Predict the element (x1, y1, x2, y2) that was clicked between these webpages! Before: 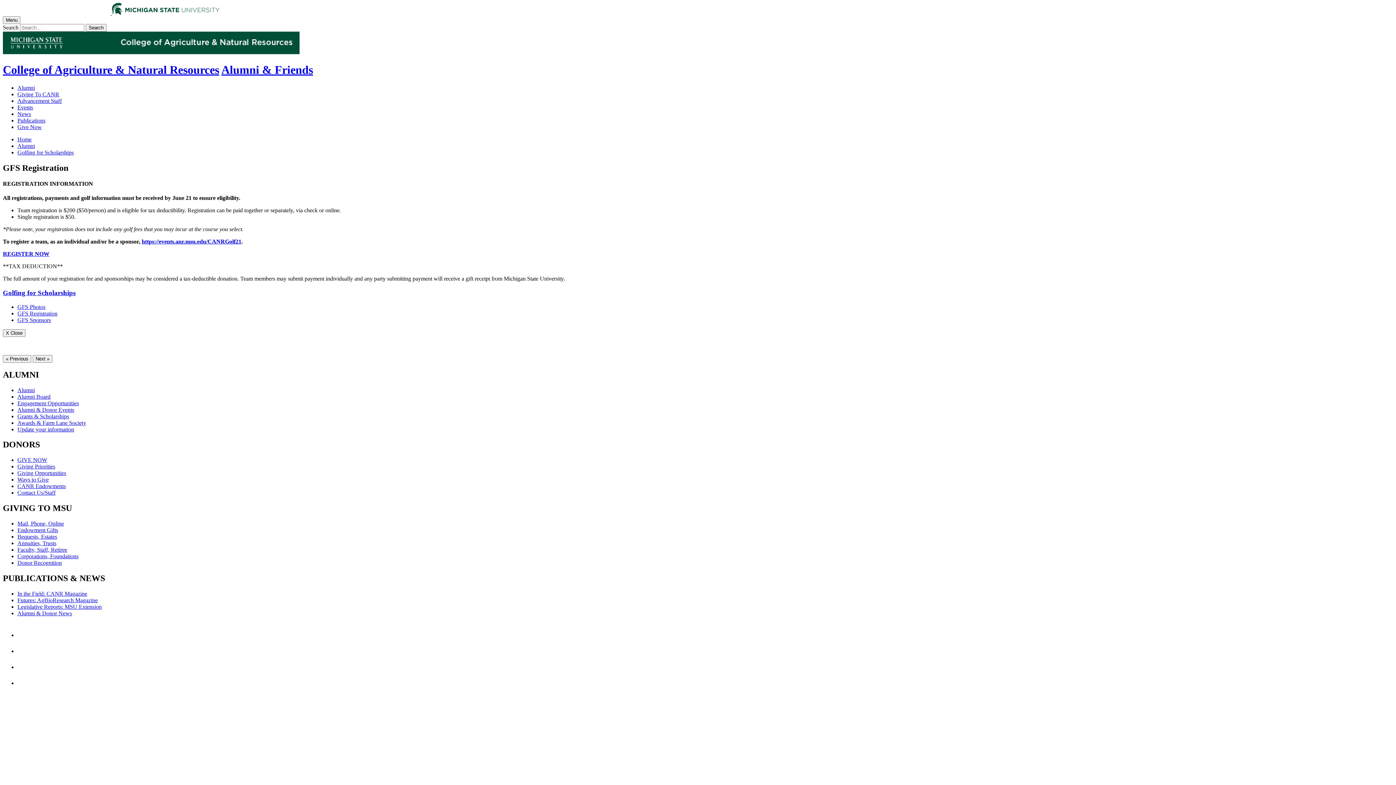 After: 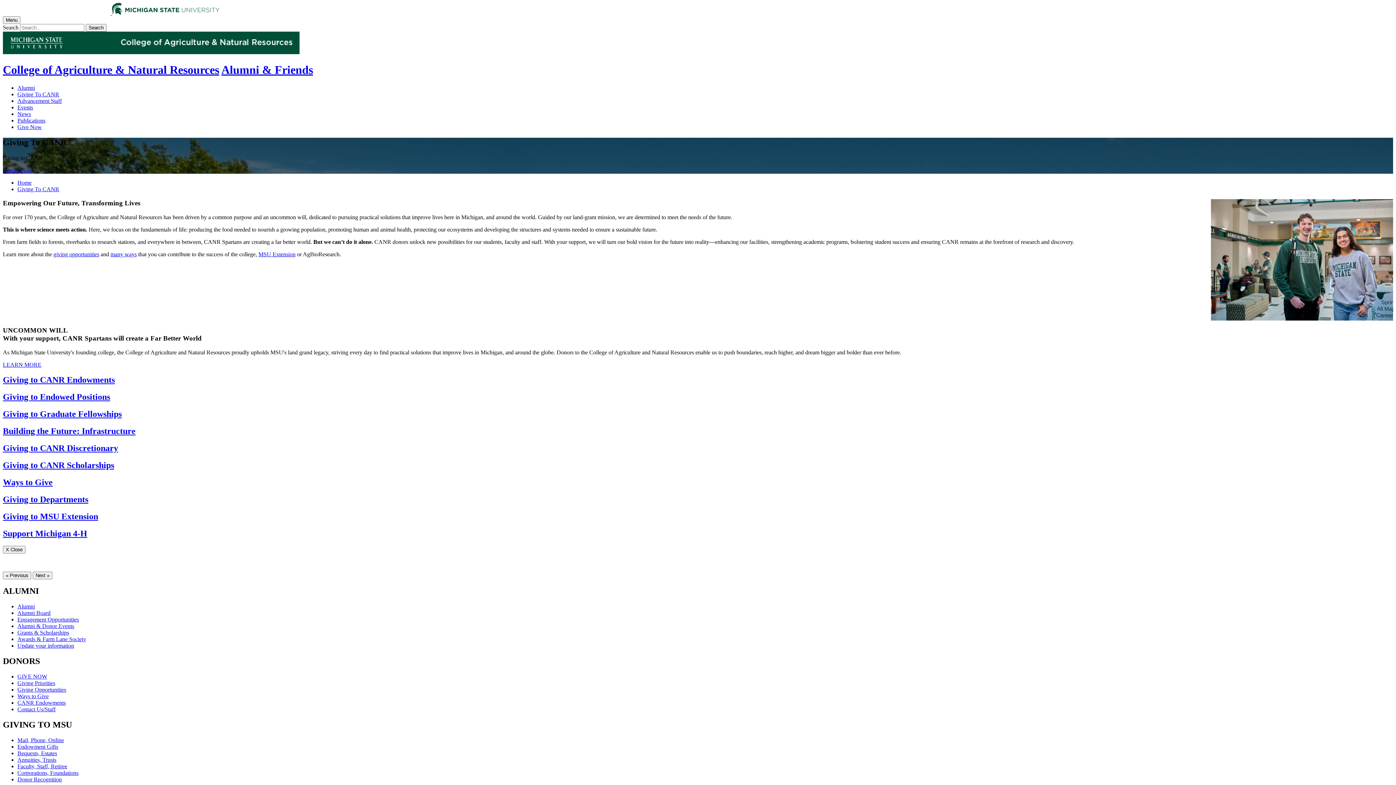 Action: label: Giving To CANR bbox: (17, 91, 59, 97)